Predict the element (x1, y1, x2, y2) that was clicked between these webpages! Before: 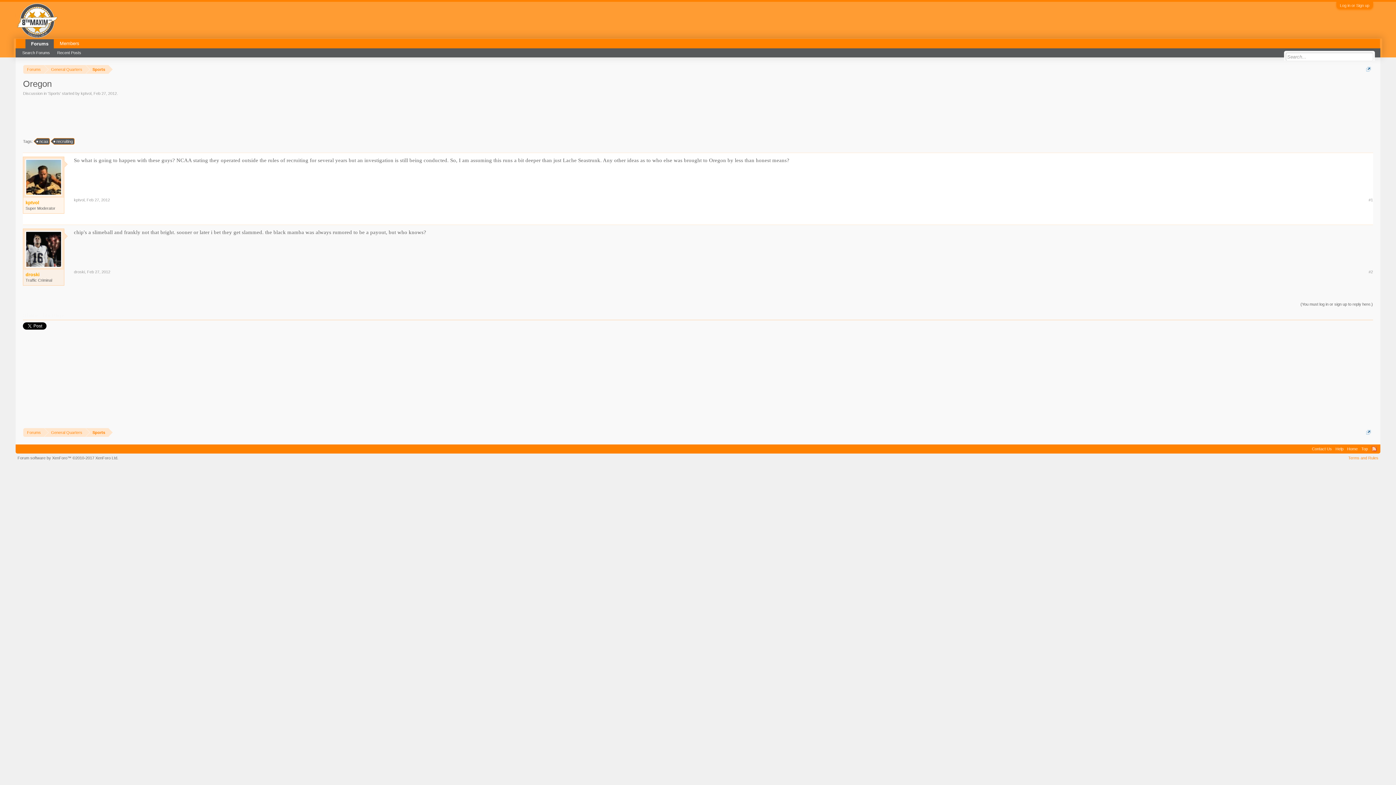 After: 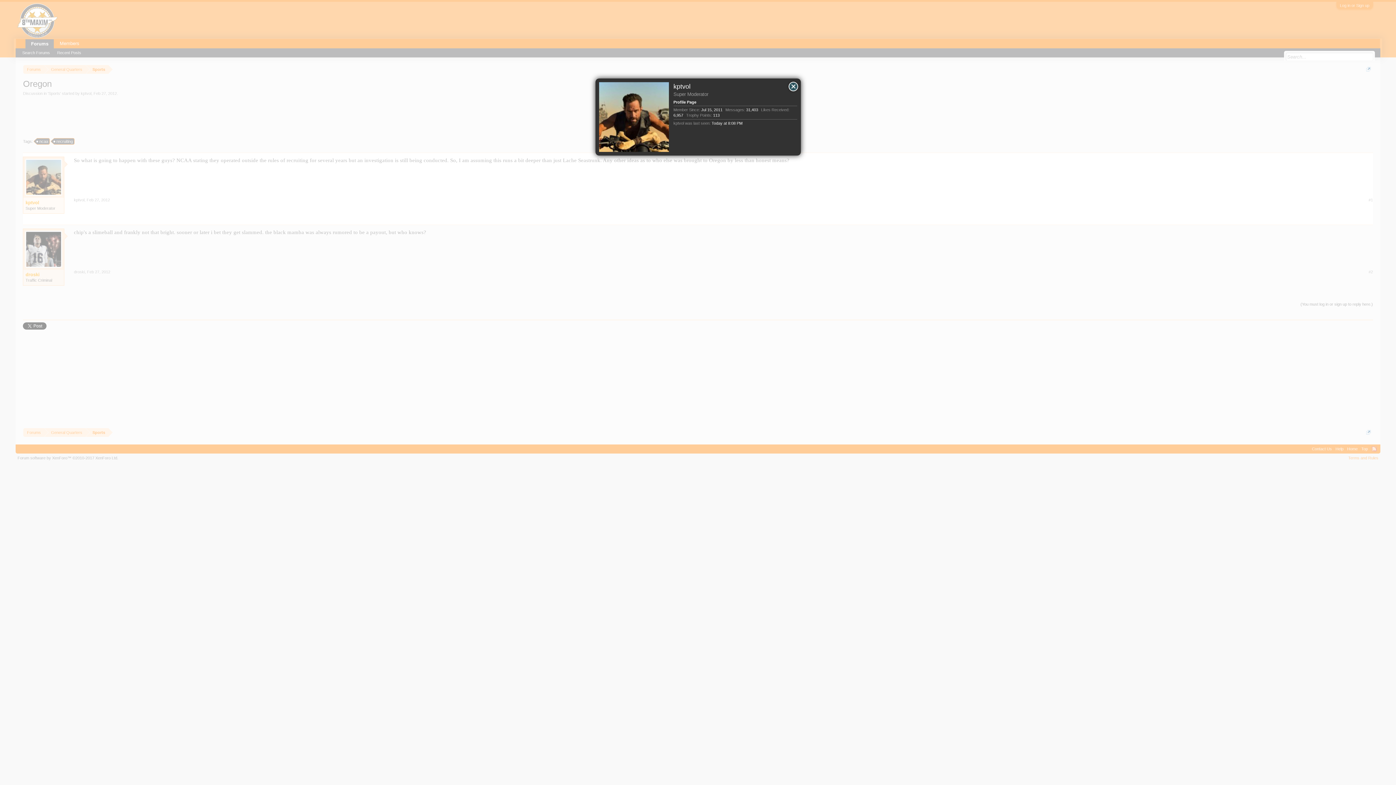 Action: label: kptvol bbox: (80, 91, 91, 95)